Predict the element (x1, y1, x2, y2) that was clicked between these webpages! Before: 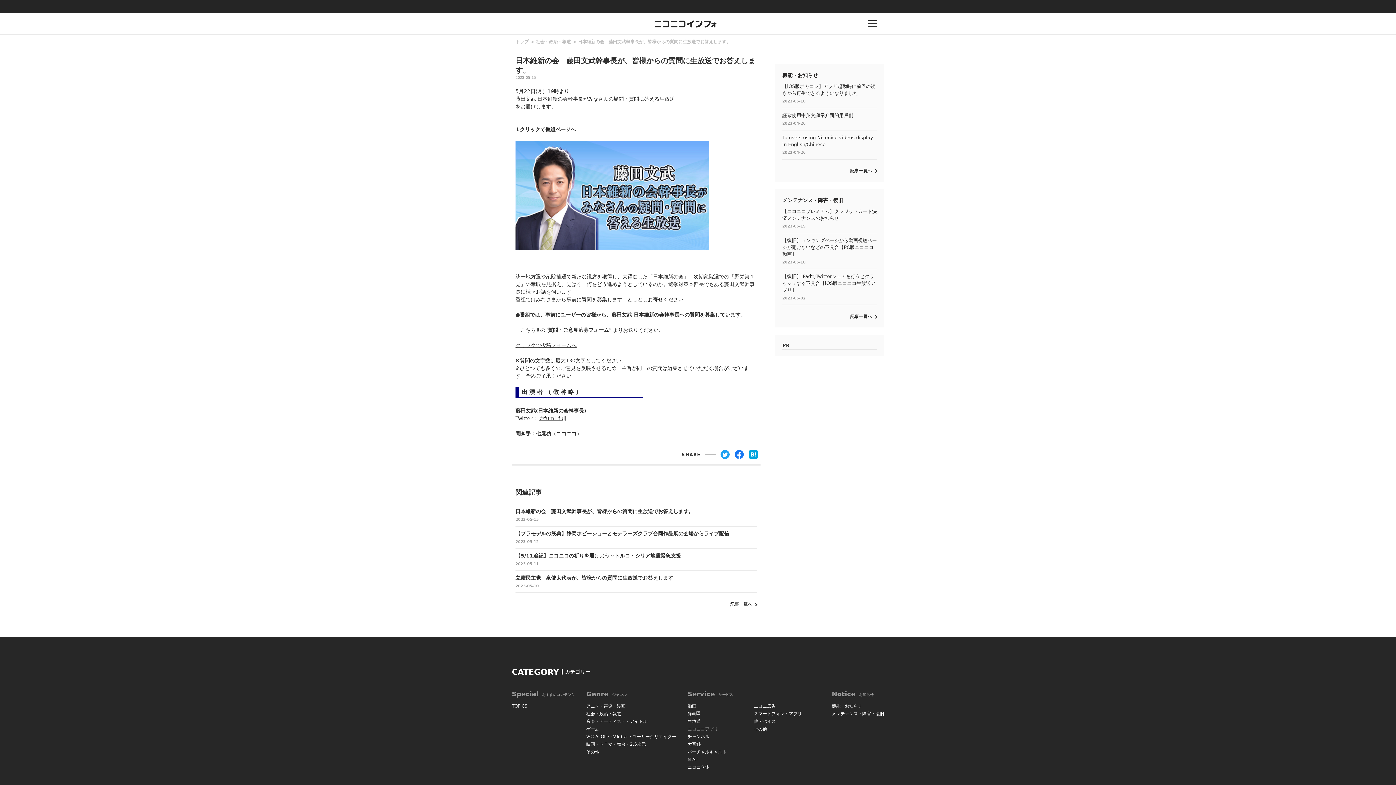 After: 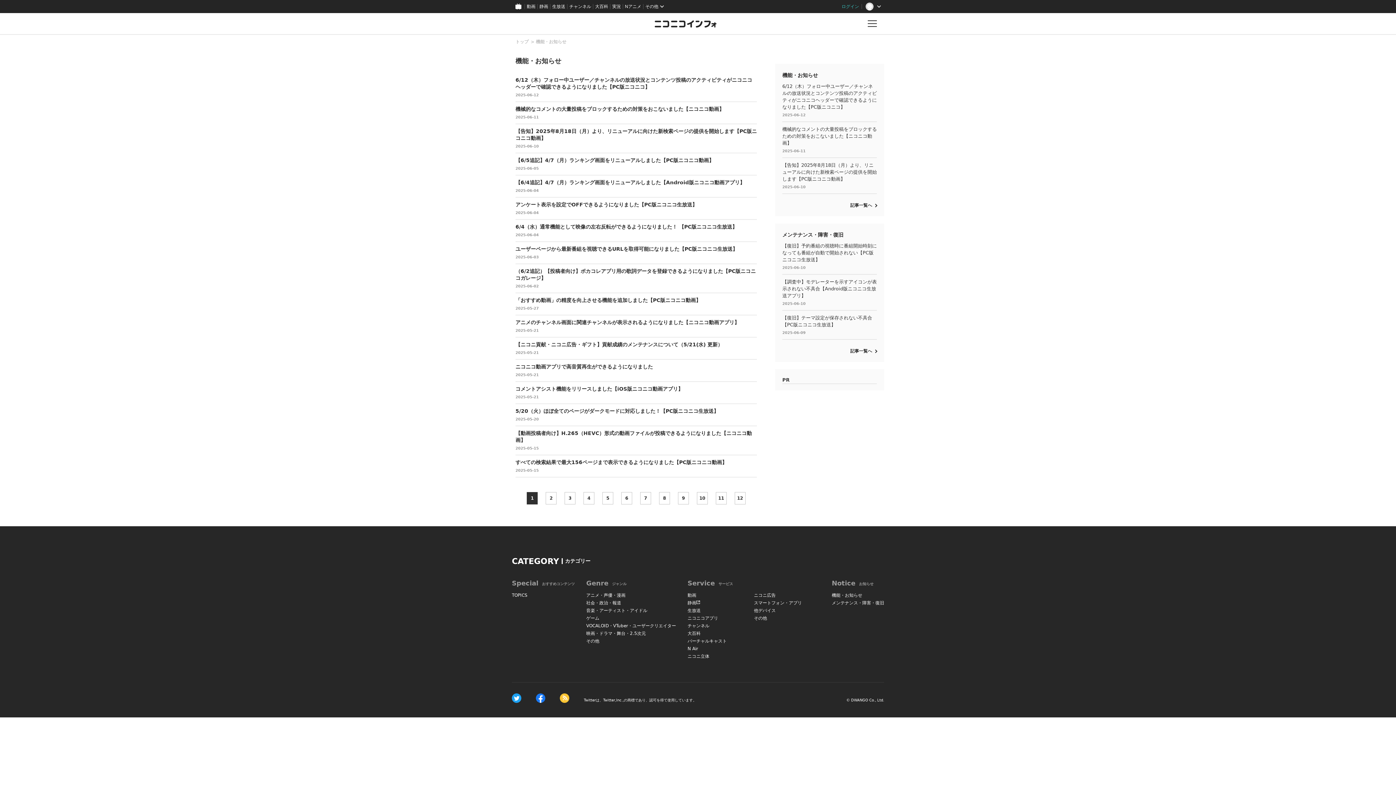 Action: label: 機能・お知らせ bbox: (831, 702, 884, 710)